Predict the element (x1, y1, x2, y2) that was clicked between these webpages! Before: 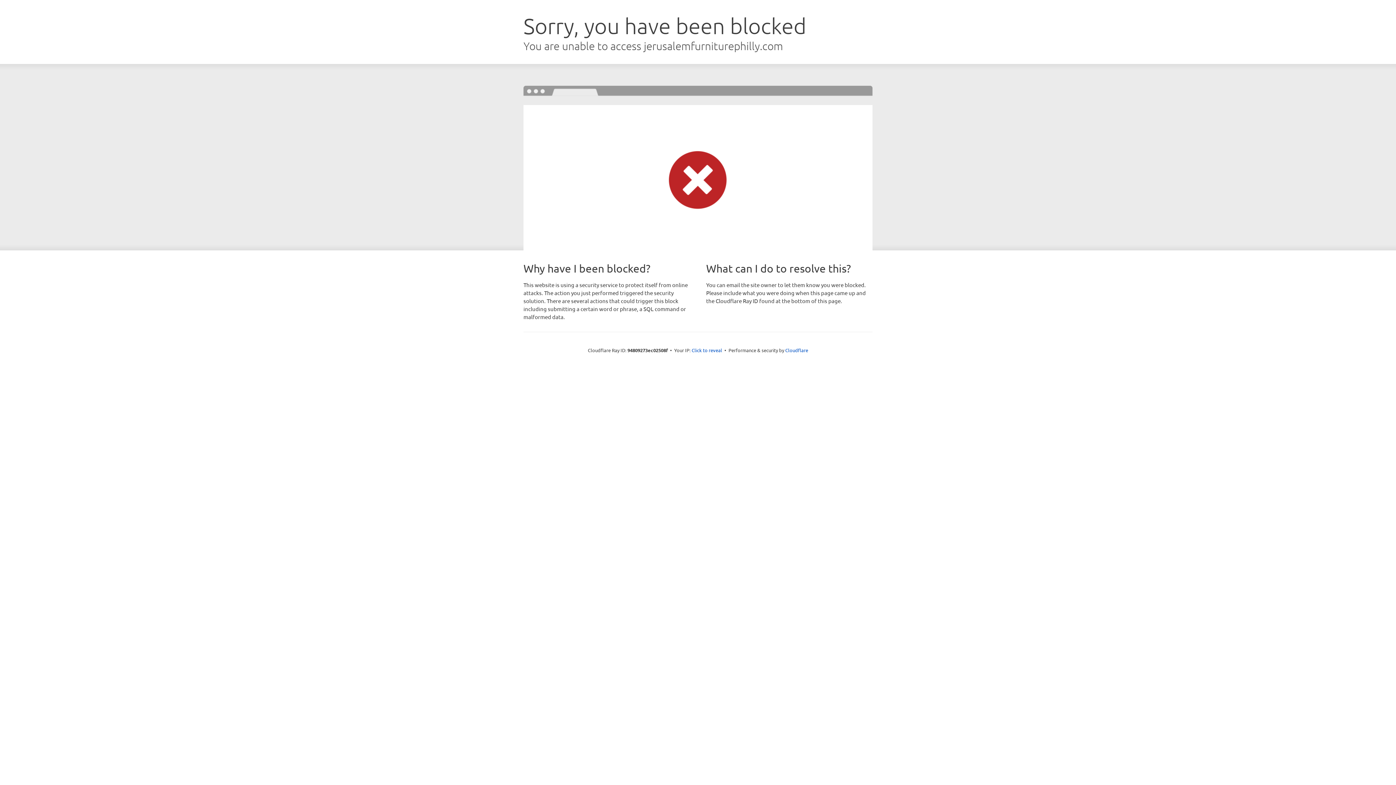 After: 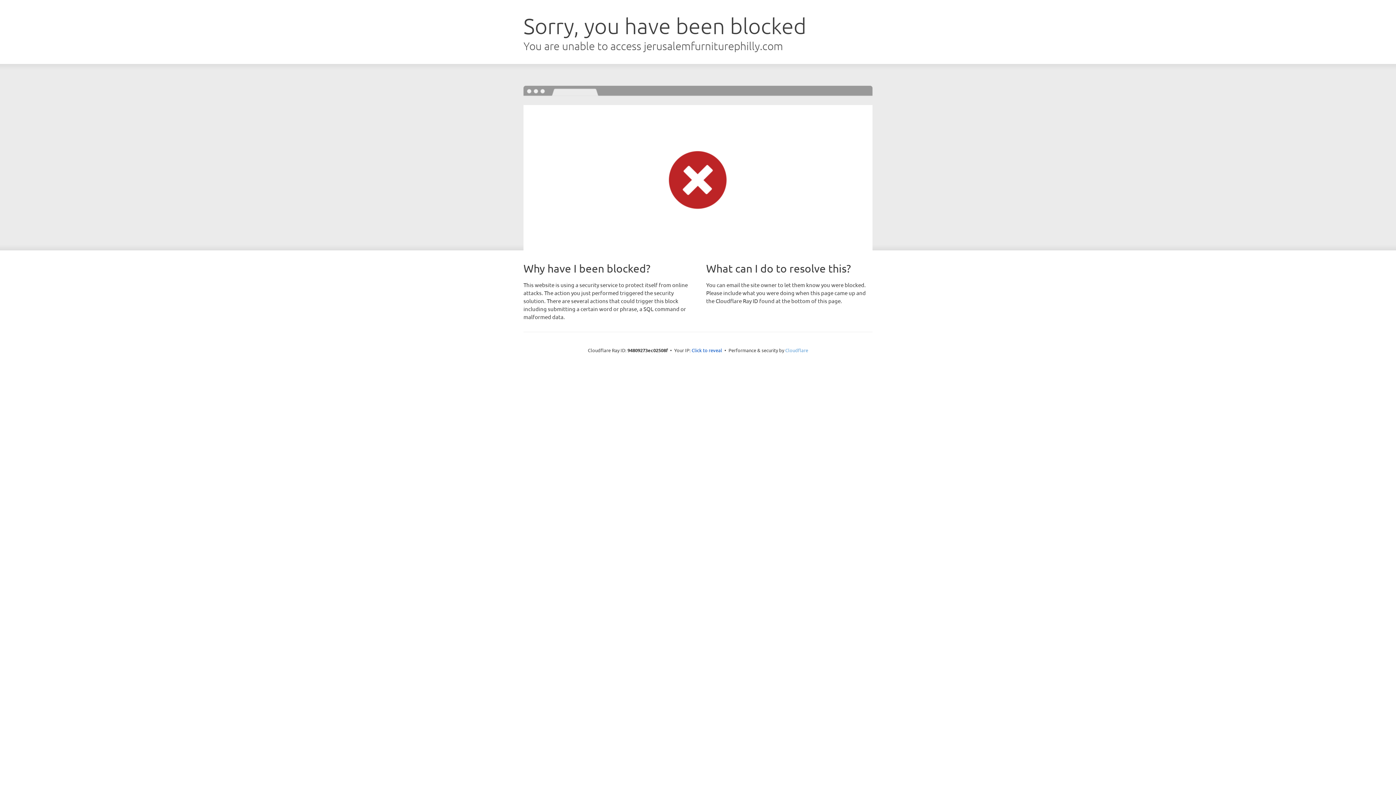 Action: label: Cloudflare bbox: (785, 347, 808, 353)